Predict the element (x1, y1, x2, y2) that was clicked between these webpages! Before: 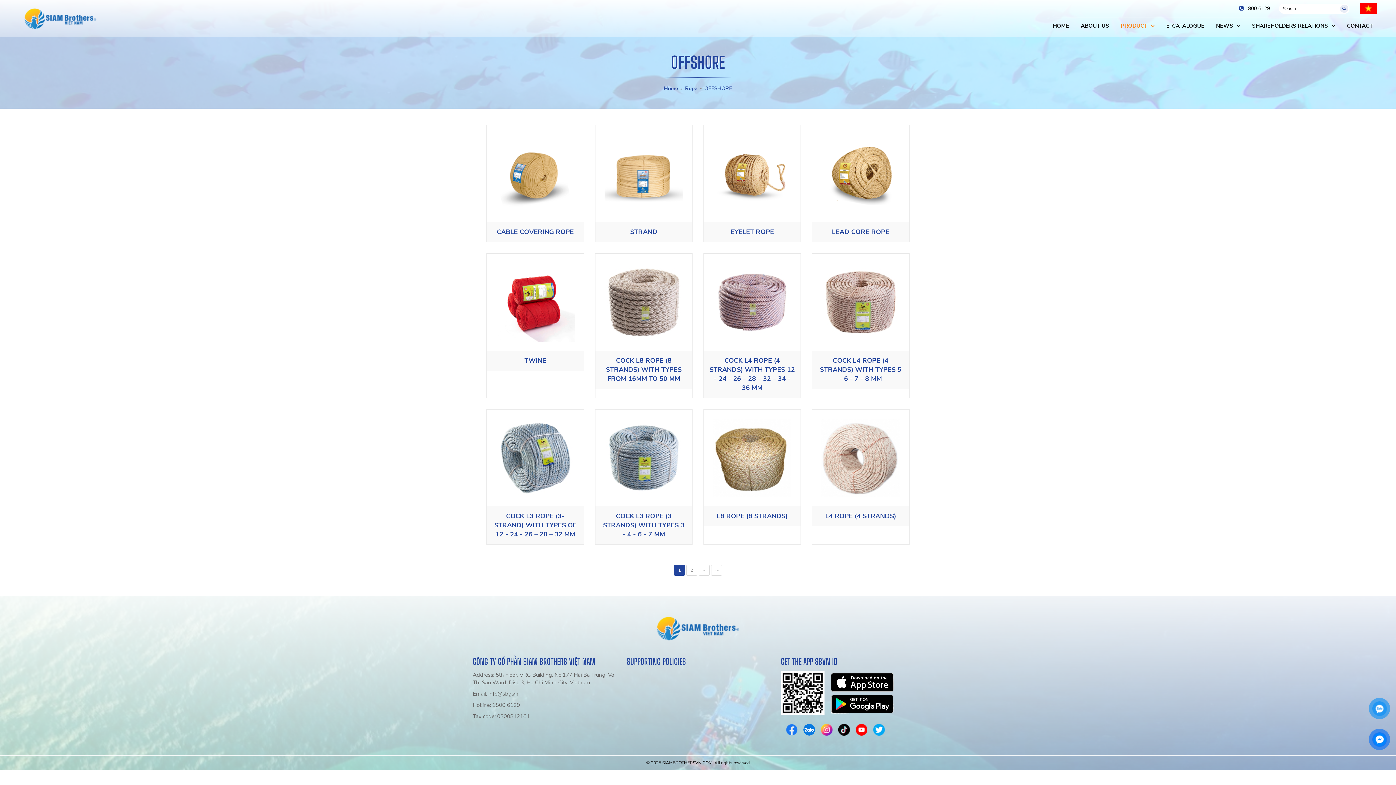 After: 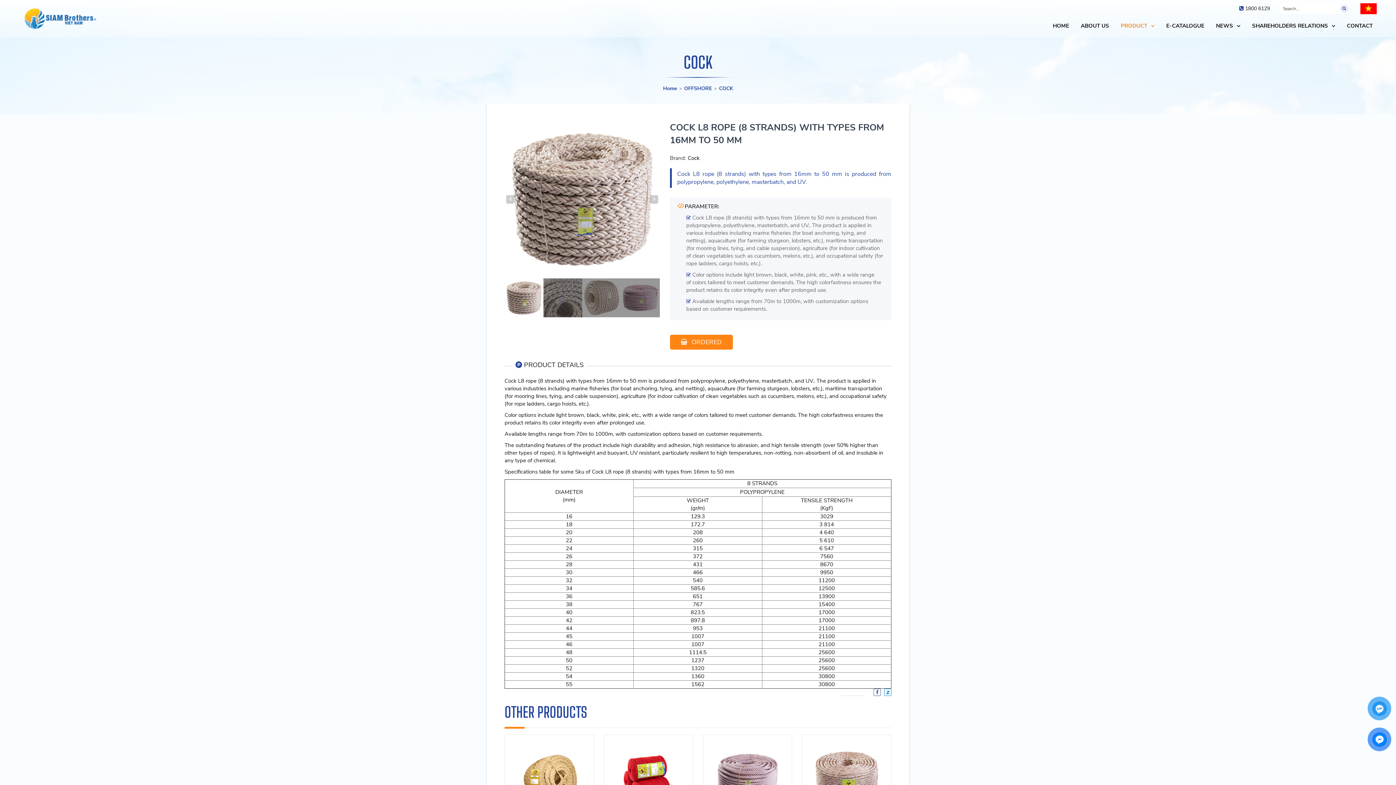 Action: bbox: (595, 253, 692, 398) label: COCK L8 ROPE (8 STRANDS) WITH TYPES FROM 16MM TO 50 MM